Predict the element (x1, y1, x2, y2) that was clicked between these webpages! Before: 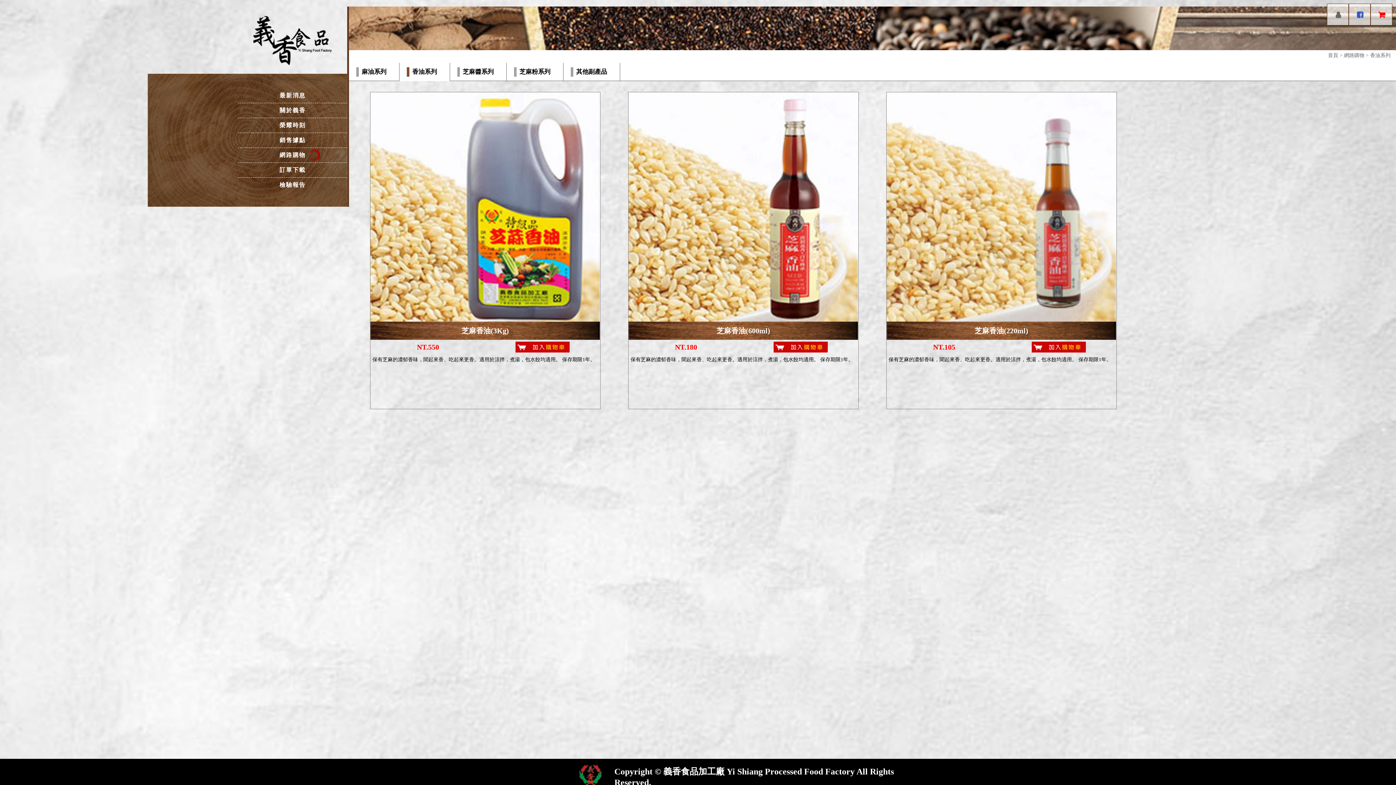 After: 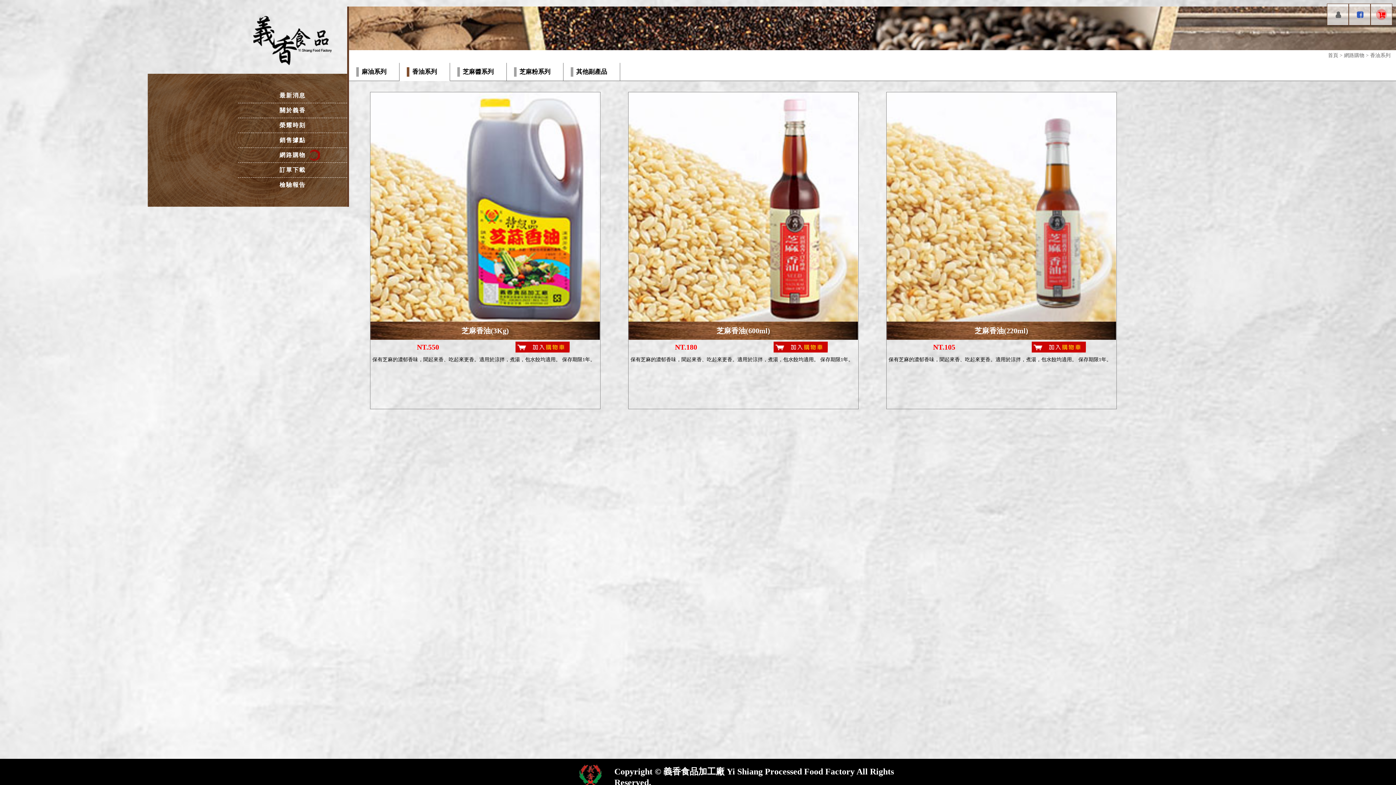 Action: bbox: (773, 346, 828, 354)